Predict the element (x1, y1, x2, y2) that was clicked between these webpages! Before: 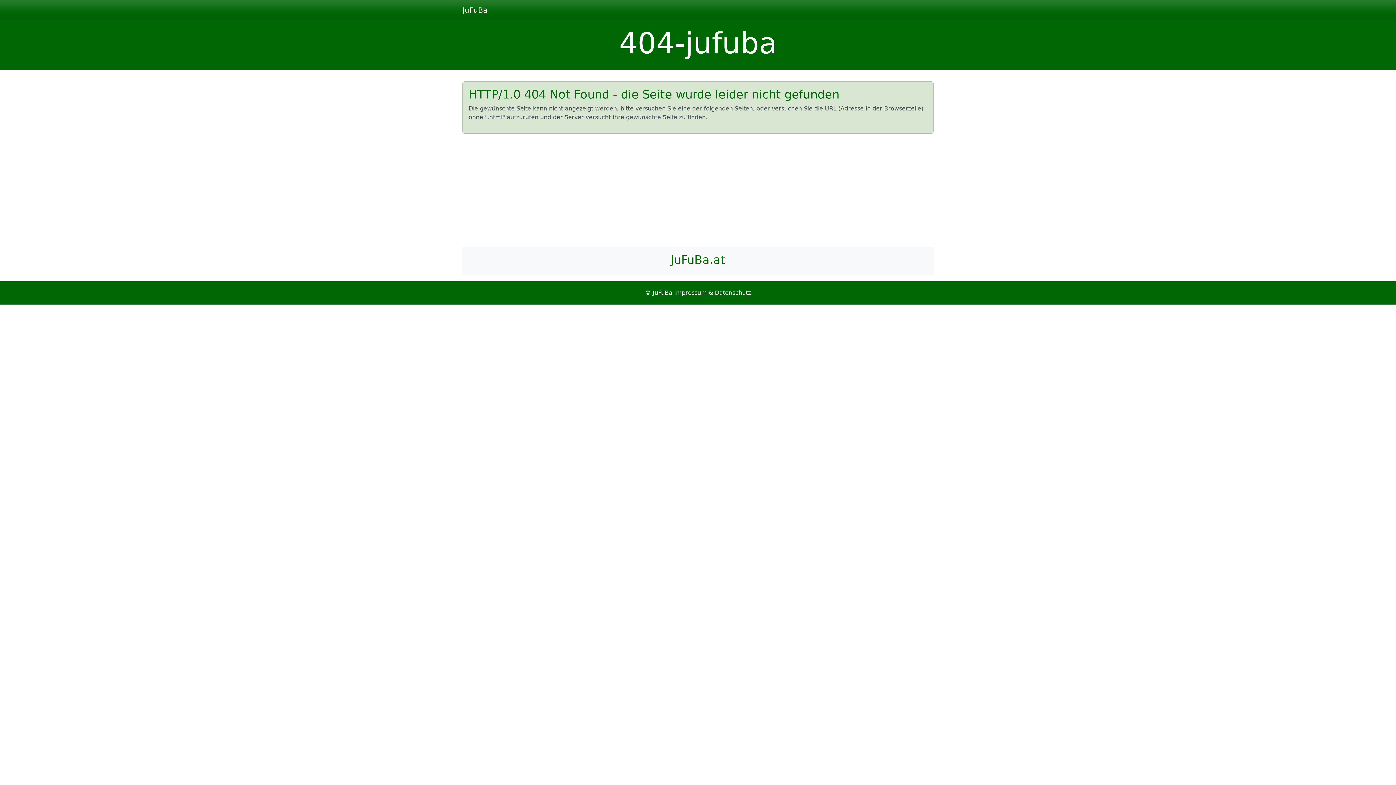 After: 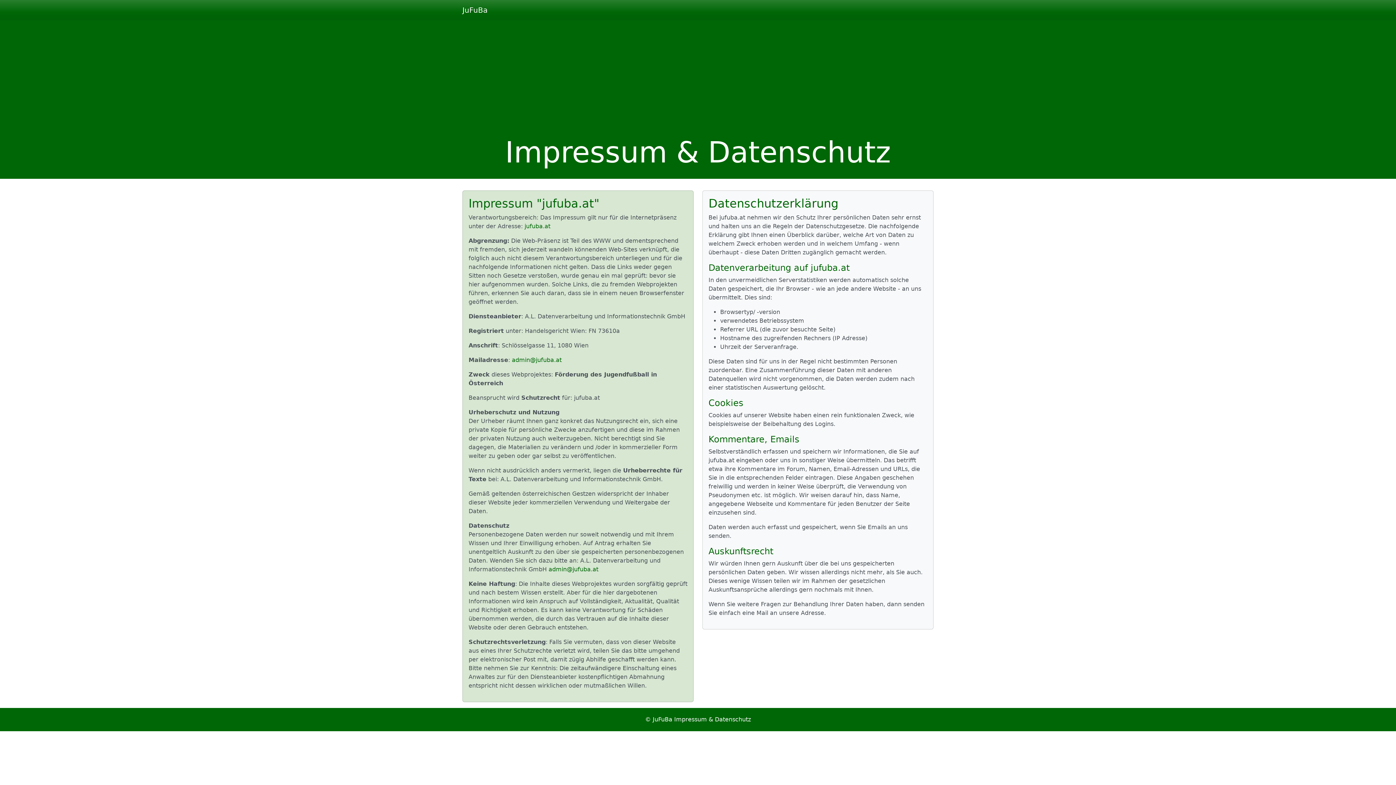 Action: label: Impressum & Datenschutz bbox: (674, 289, 751, 296)